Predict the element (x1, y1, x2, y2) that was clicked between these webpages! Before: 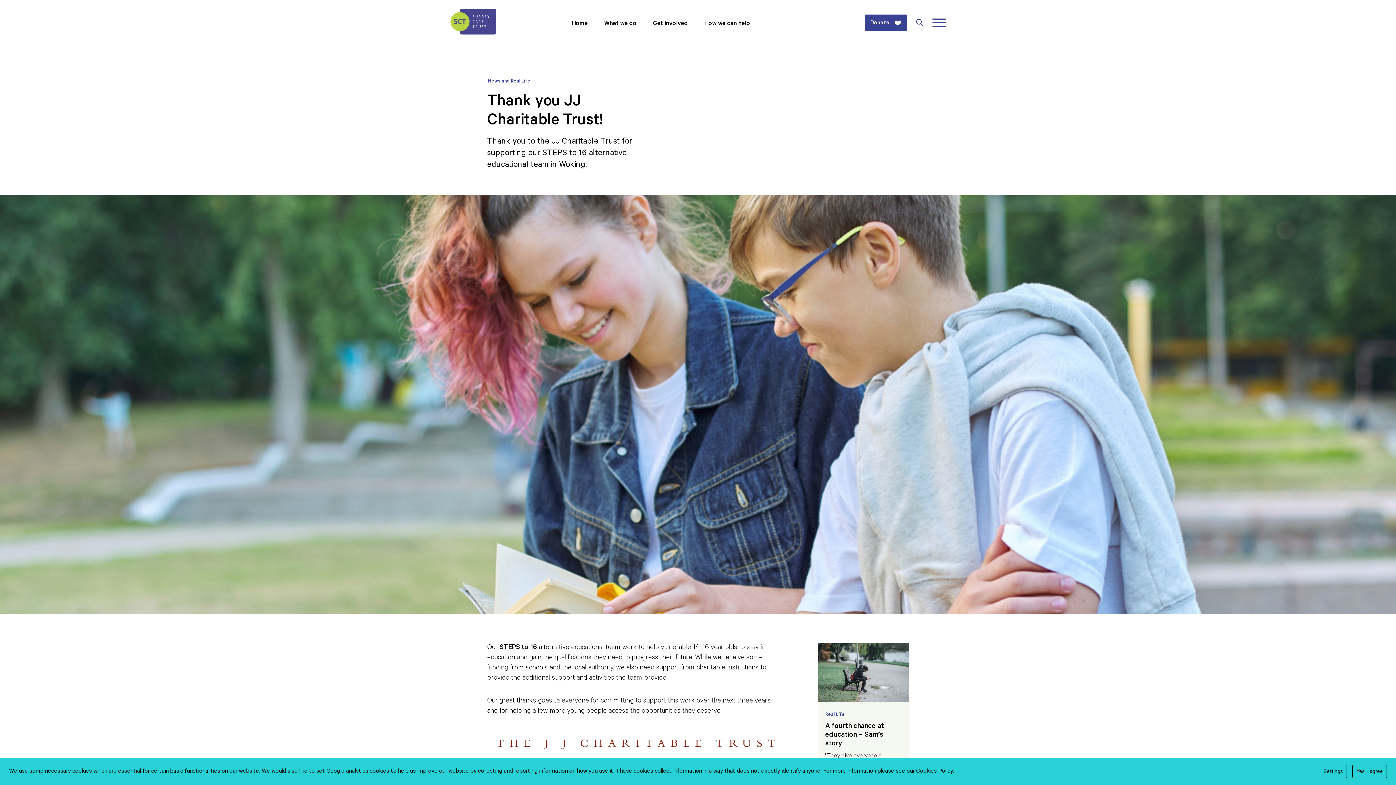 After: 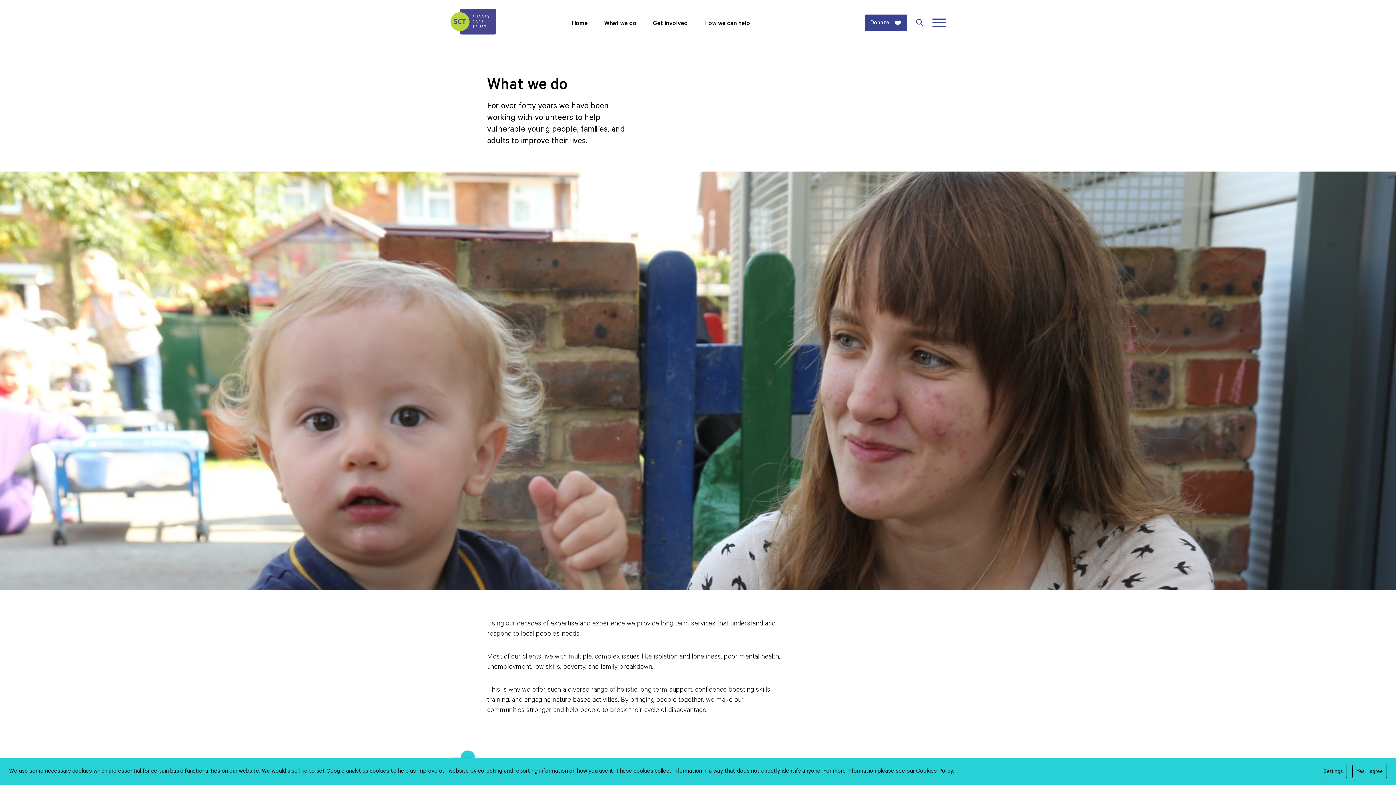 Action: label: What we do bbox: (604, 16, 636, 28)